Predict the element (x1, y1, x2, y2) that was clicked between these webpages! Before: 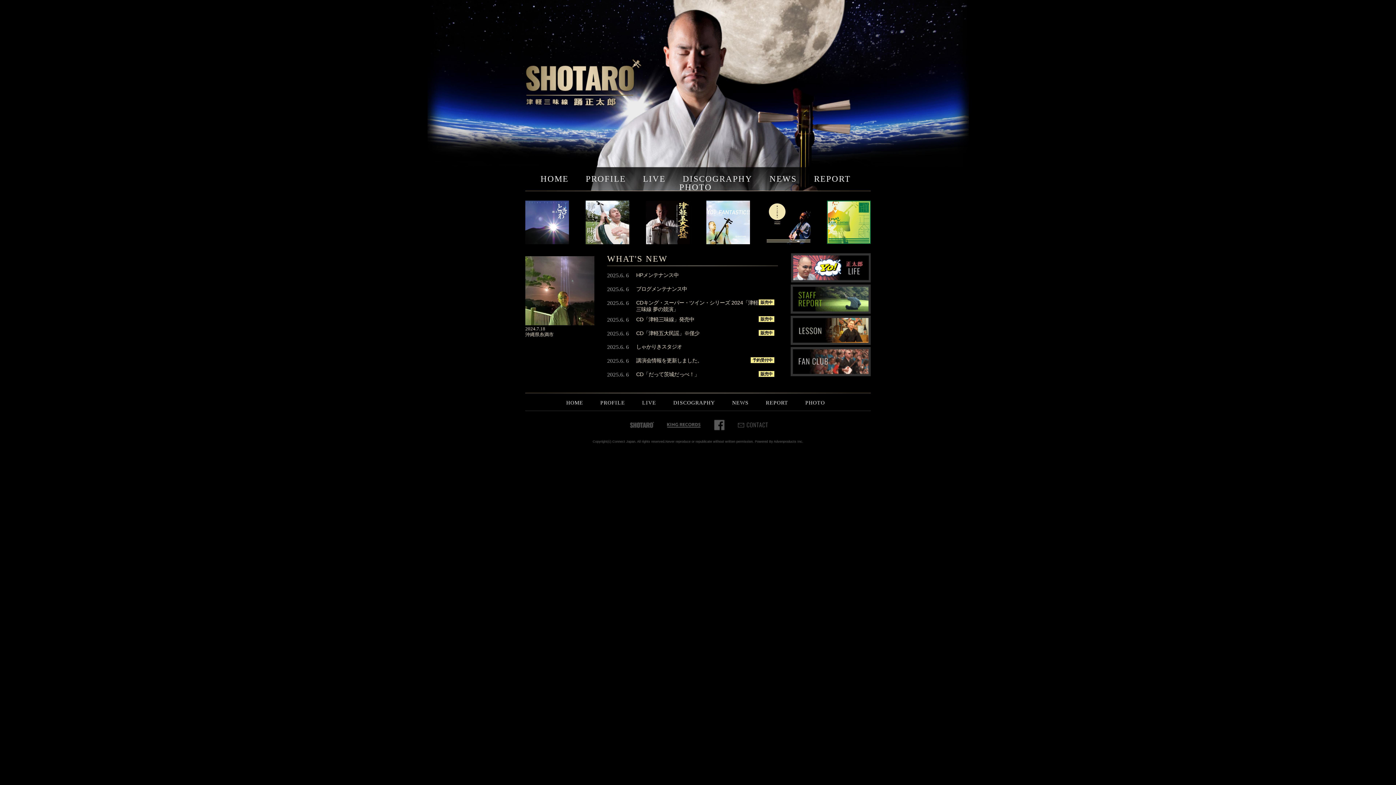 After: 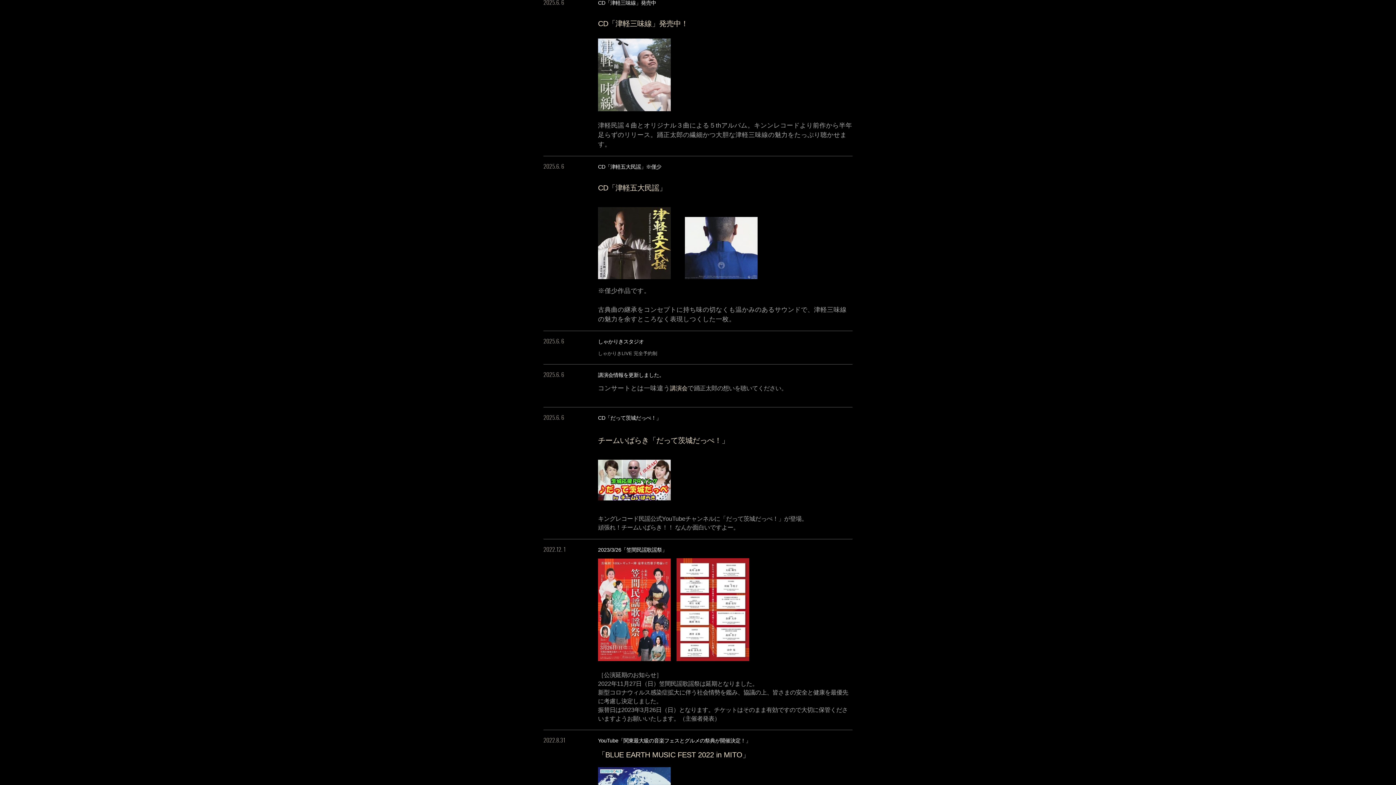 Action: label: CD「津軽三味線」発売中 bbox: (636, 316, 694, 322)